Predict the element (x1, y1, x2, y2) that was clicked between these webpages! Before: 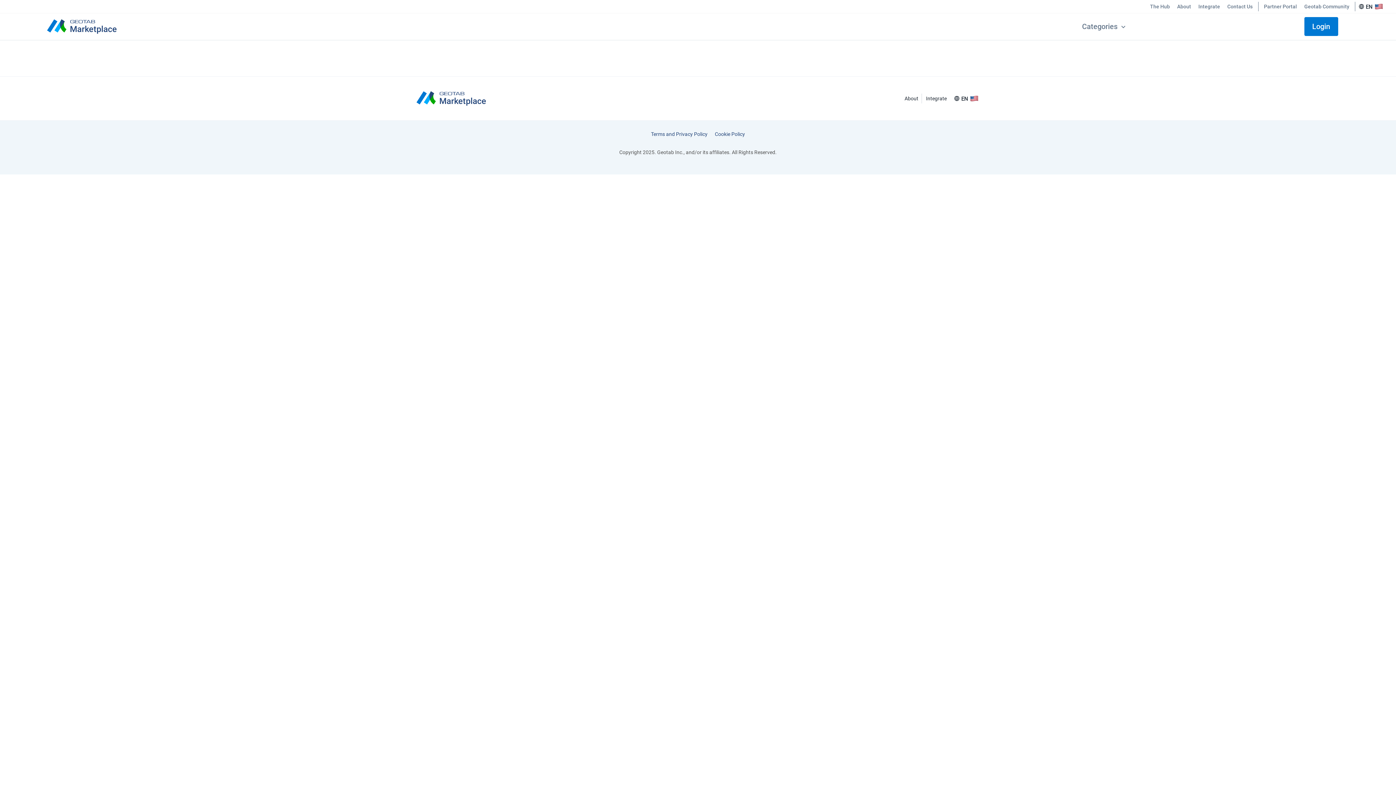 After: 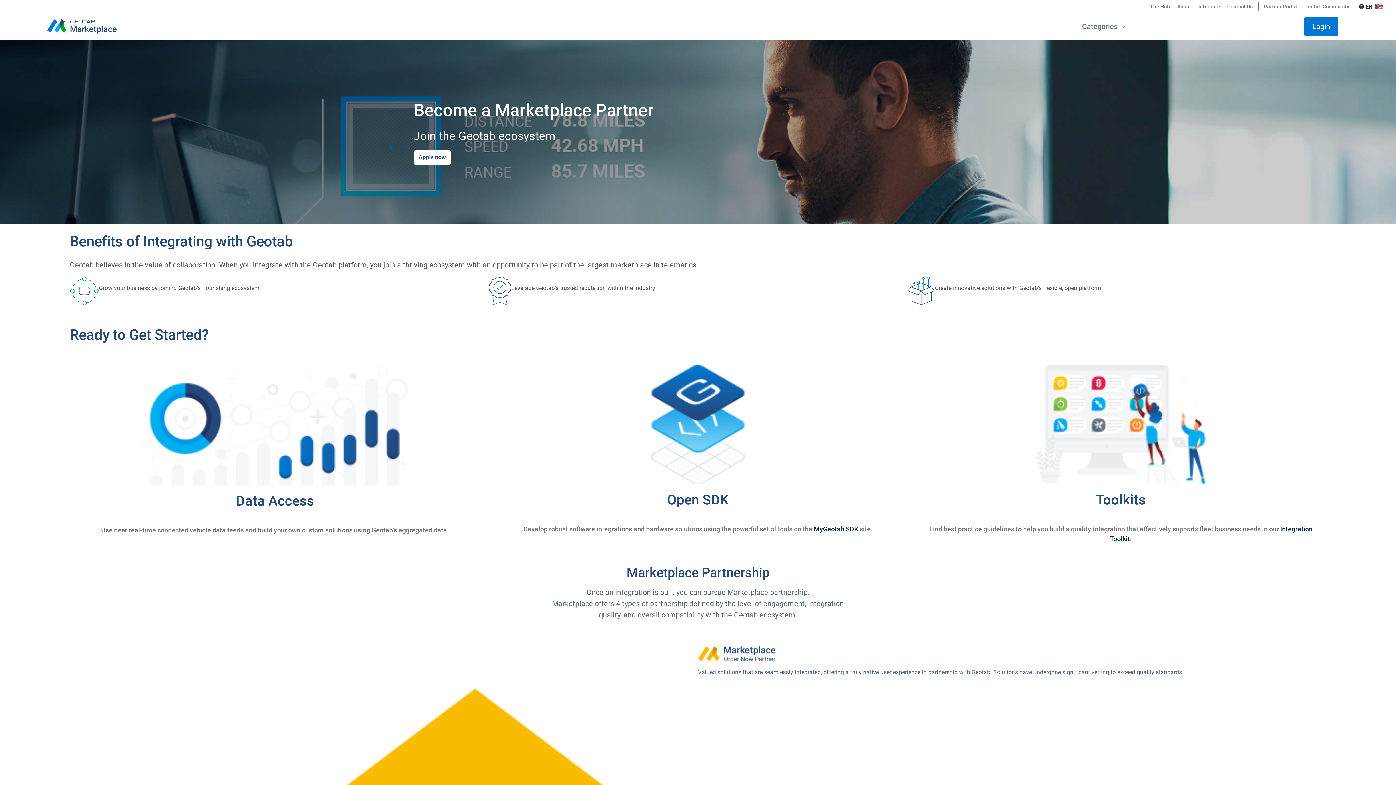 Action: bbox: (922, 92, 950, 105) label: Integrate